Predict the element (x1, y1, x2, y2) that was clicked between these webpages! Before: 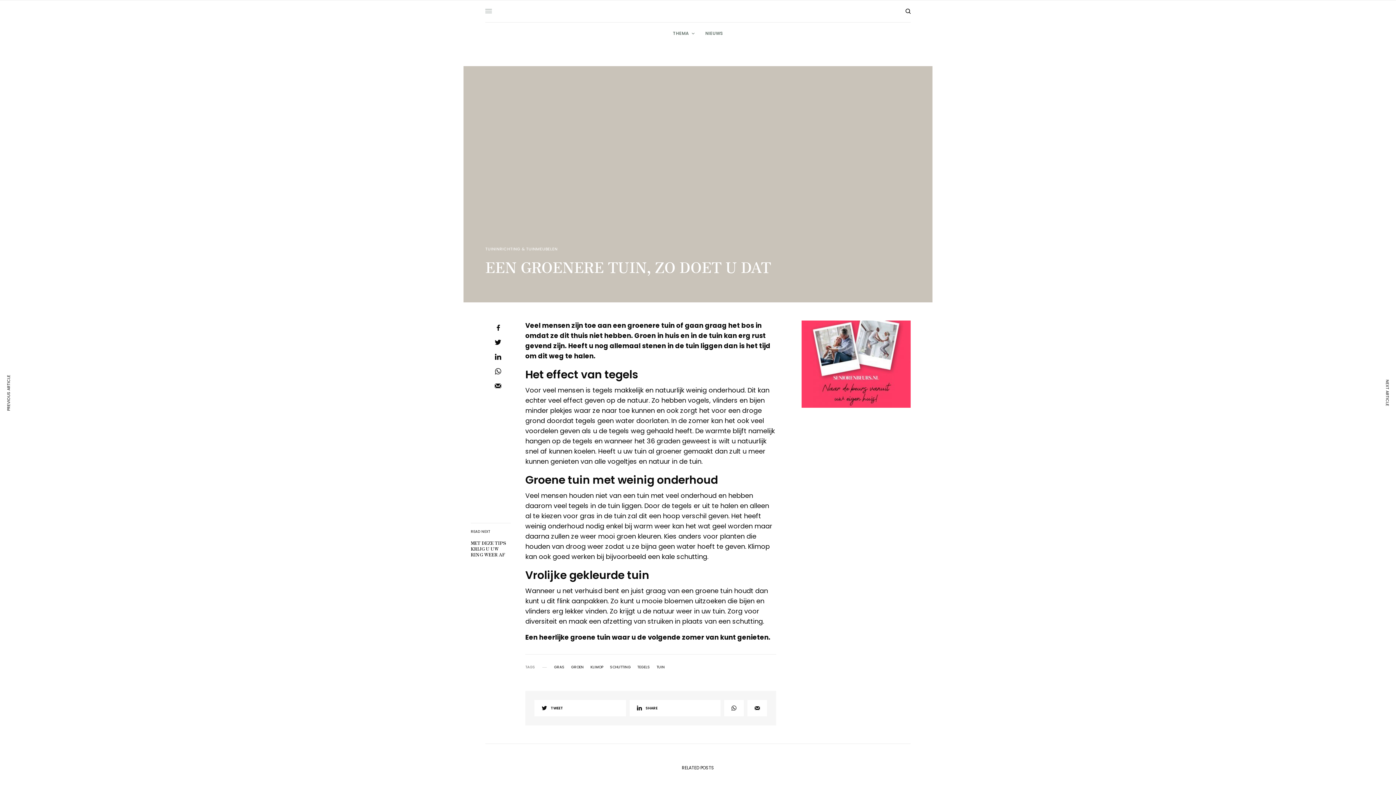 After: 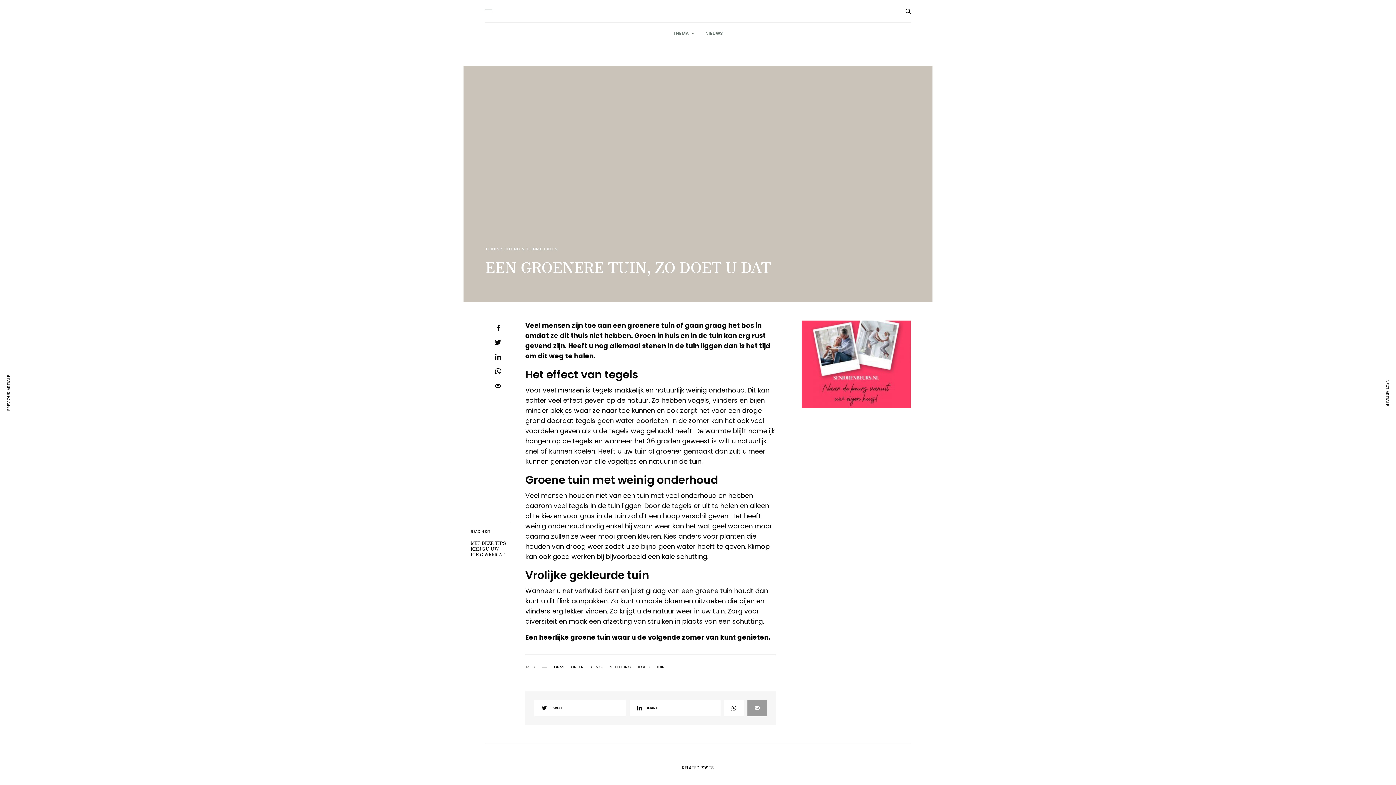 Action: bbox: (747, 700, 767, 716)